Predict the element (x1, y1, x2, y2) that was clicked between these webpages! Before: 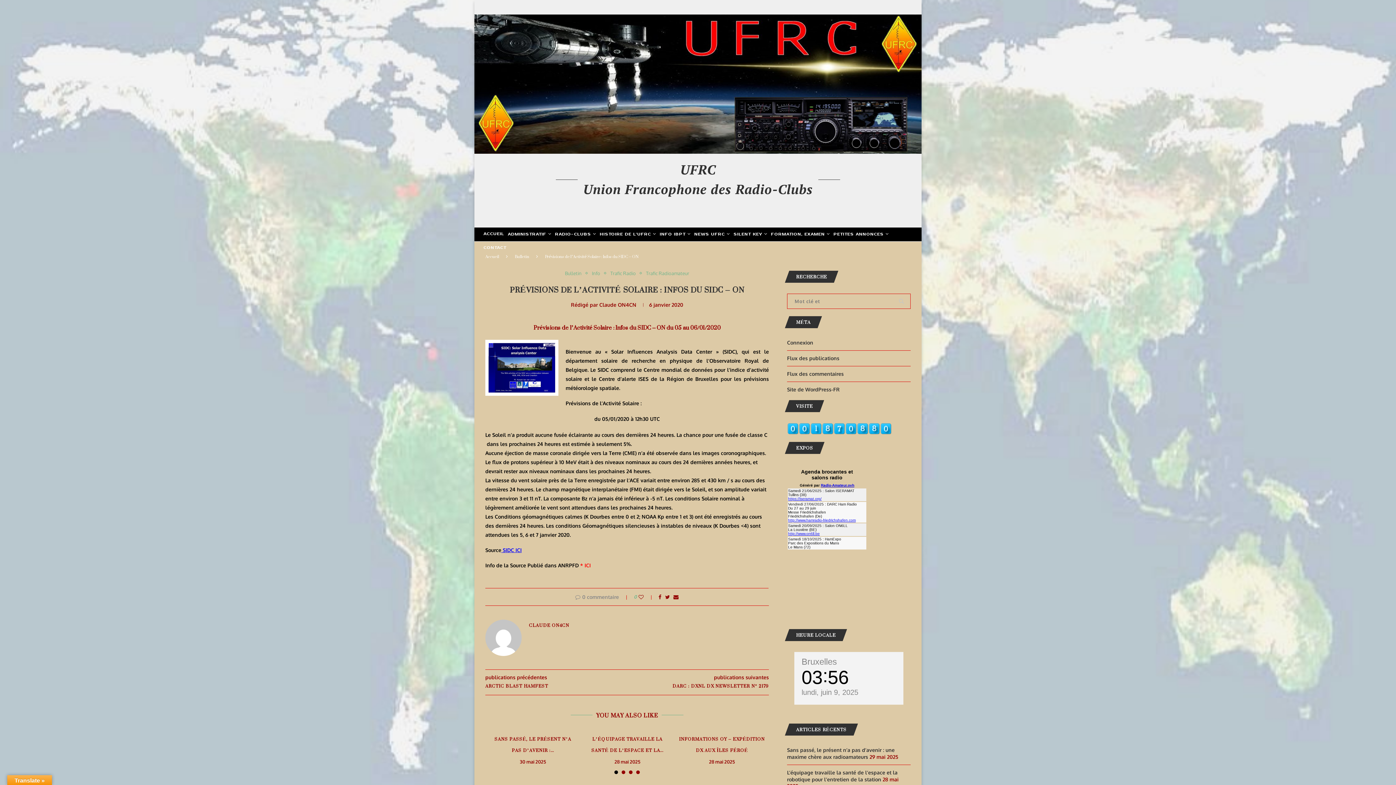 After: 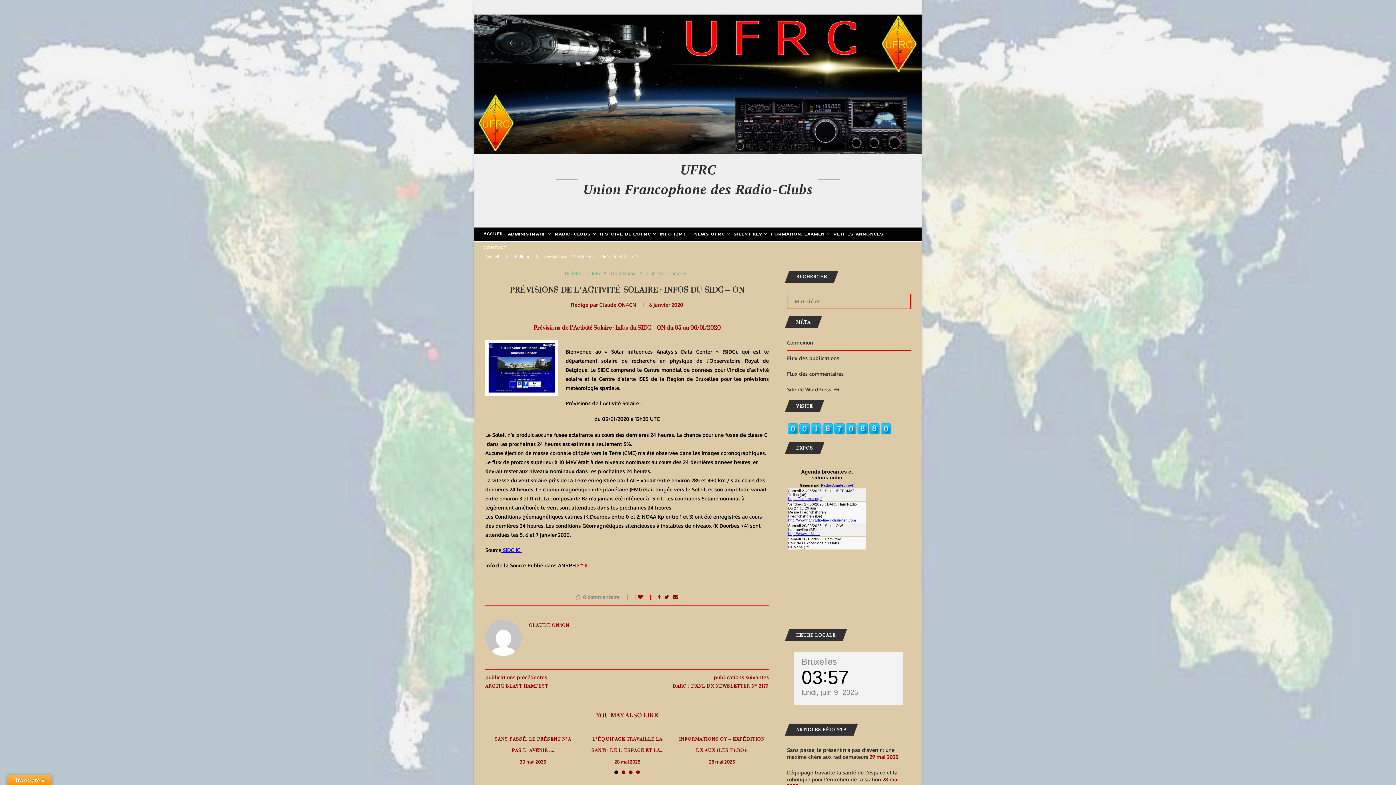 Action: bbox: (638, 594, 653, 600)